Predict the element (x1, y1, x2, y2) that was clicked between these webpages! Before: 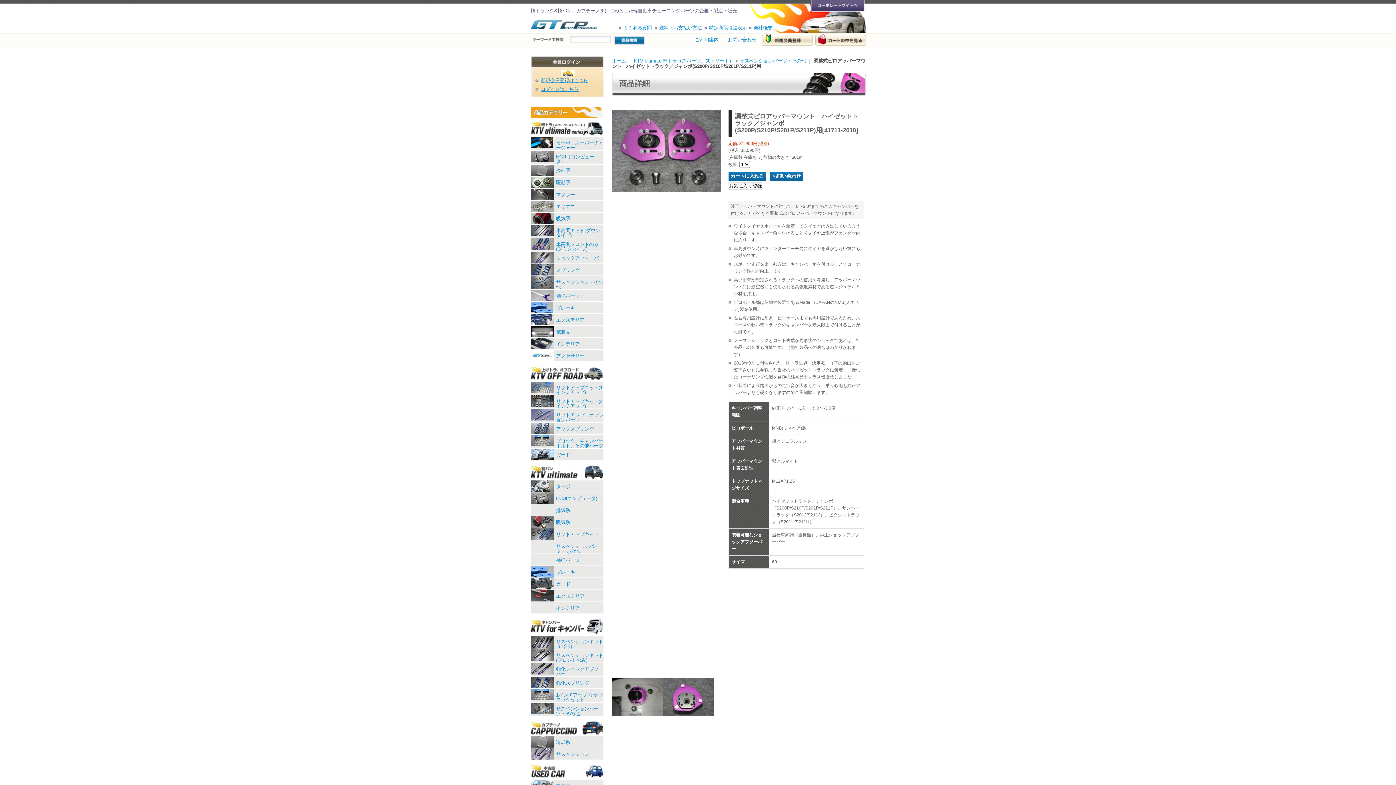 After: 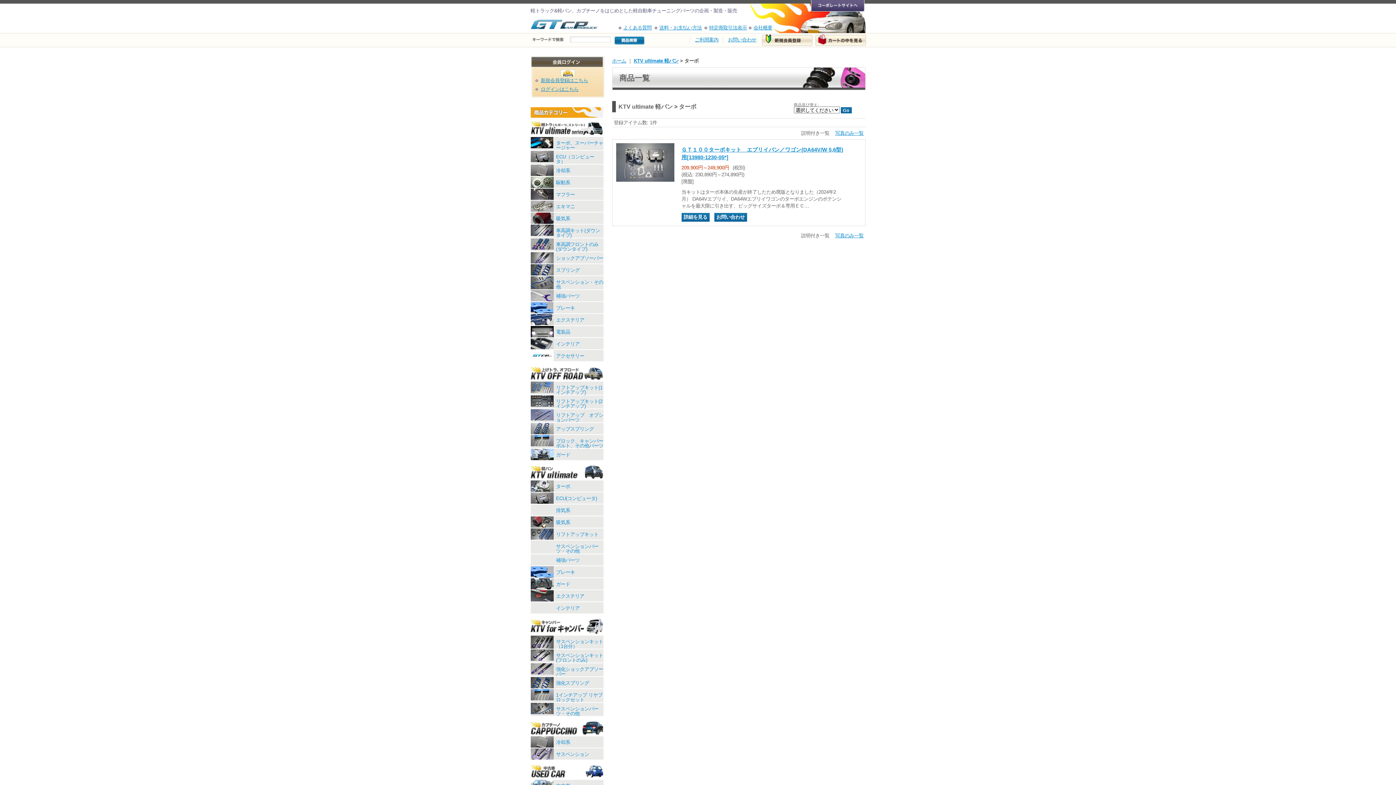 Action: label: ターボ bbox: (530, 480, 603, 492)